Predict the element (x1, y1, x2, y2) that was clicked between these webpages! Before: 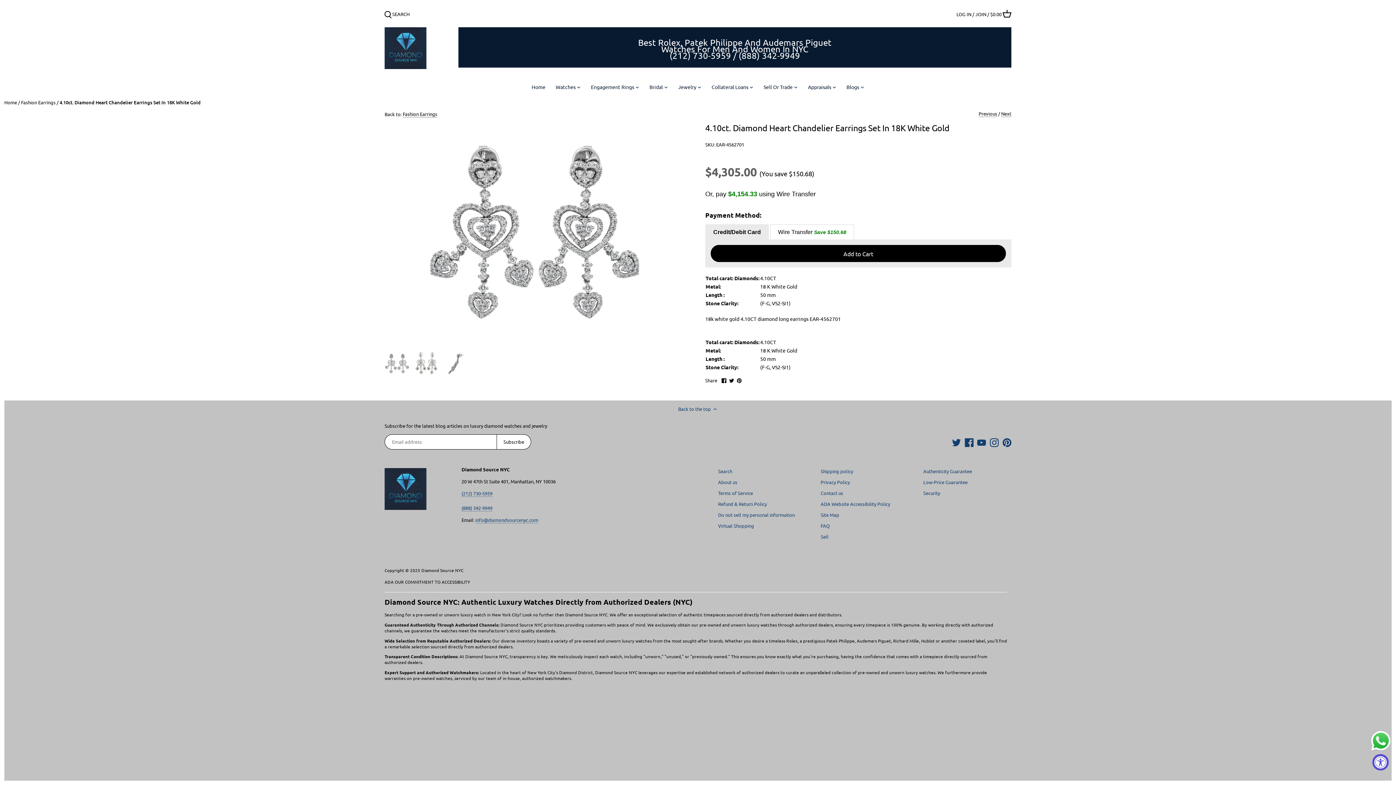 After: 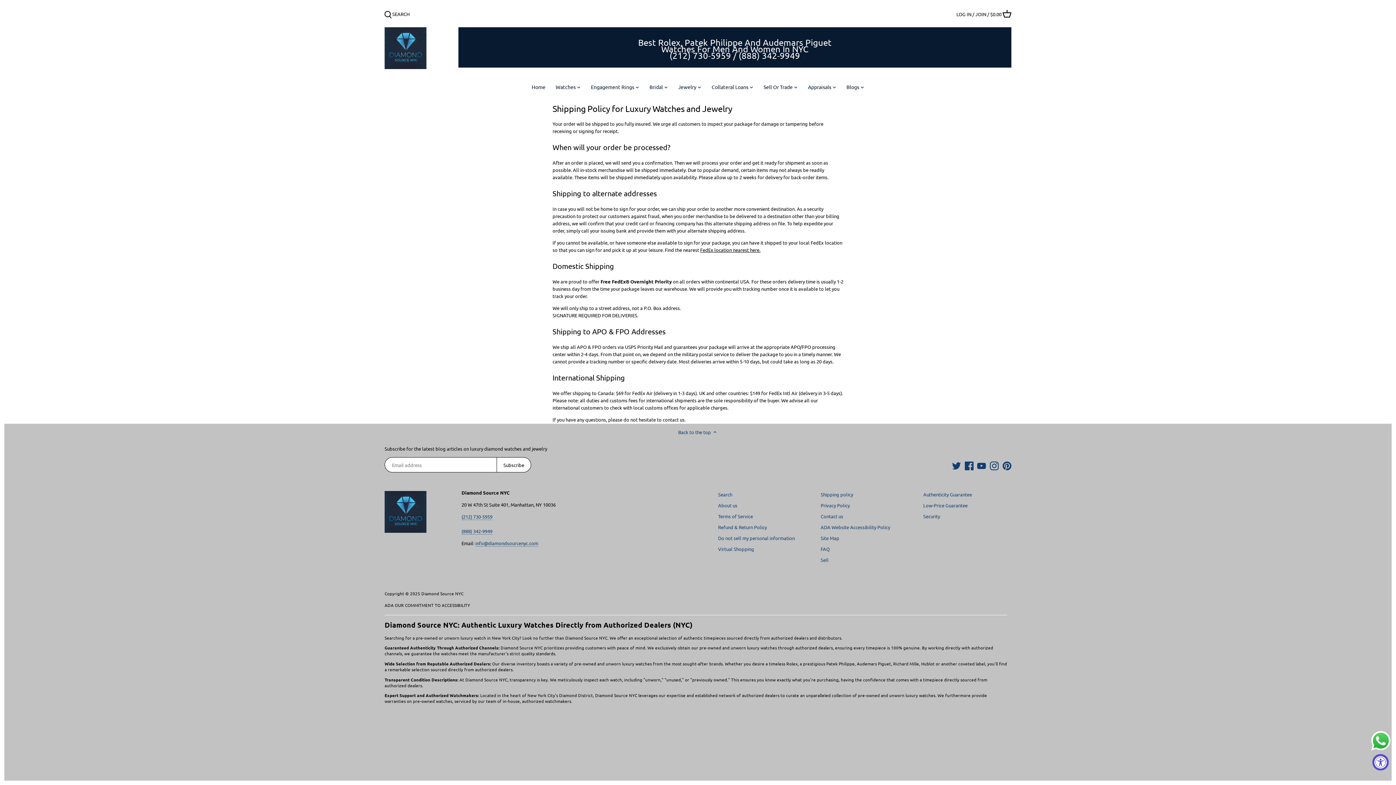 Action: label: Shipping policy bbox: (820, 468, 853, 475)